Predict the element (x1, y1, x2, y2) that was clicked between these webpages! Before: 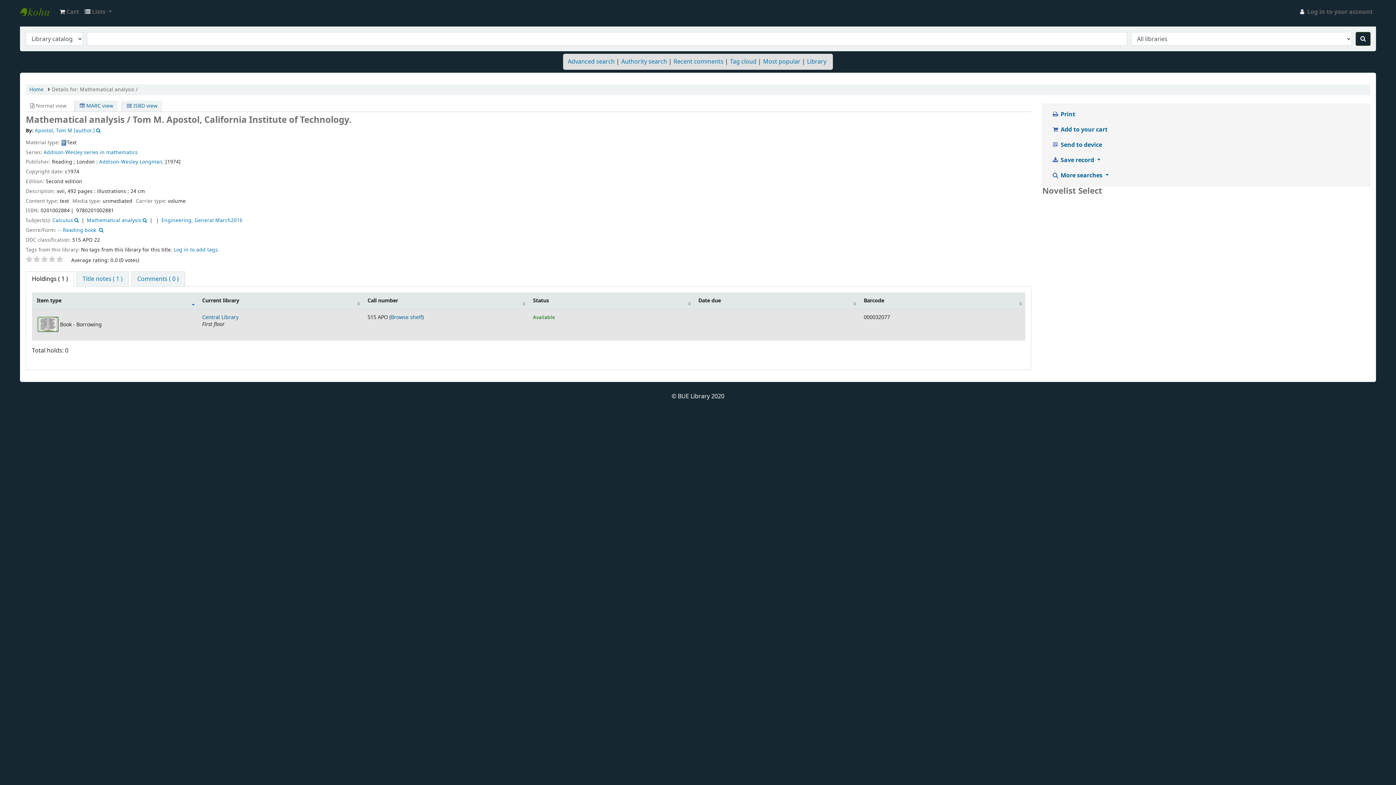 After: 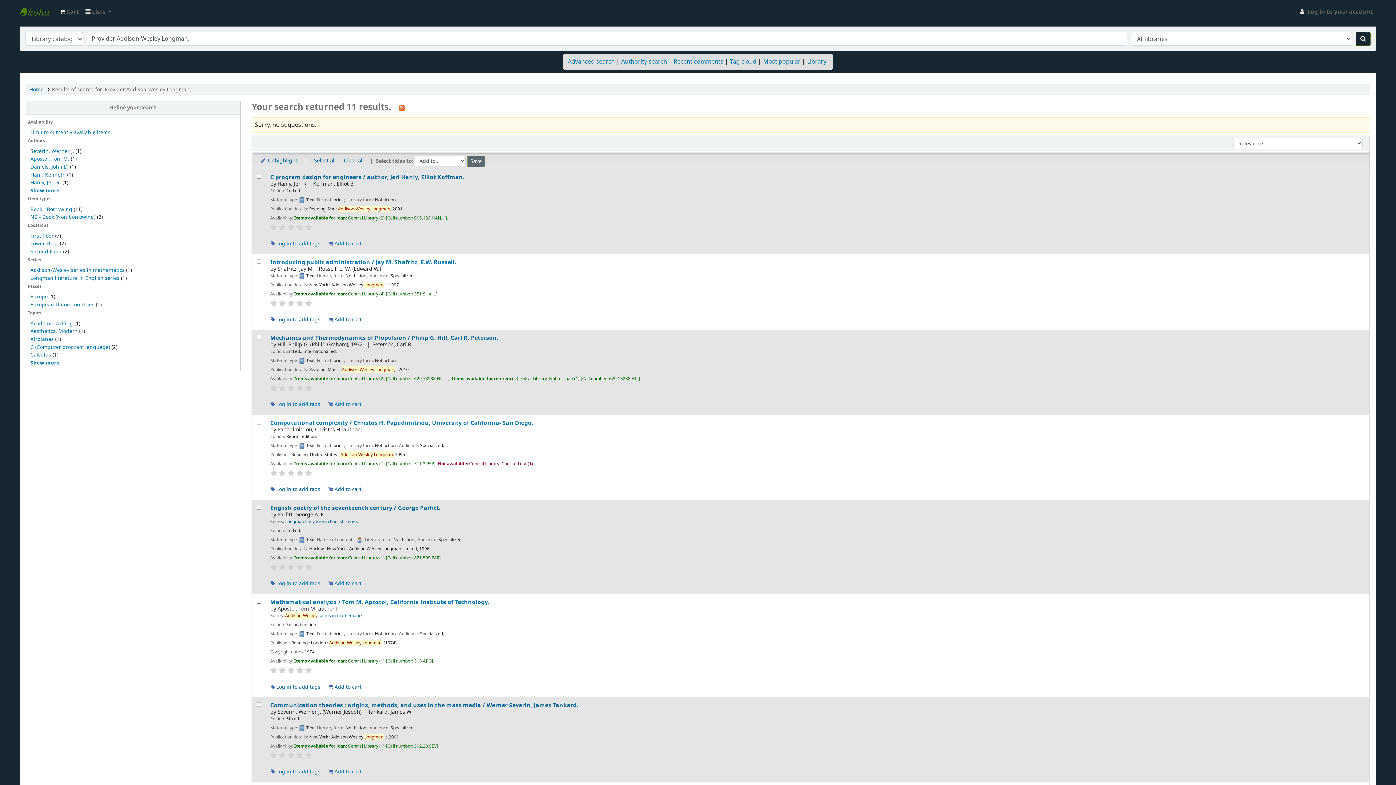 Action: bbox: (109, 158, 174, 165) label: Addison-Wesley Longman,